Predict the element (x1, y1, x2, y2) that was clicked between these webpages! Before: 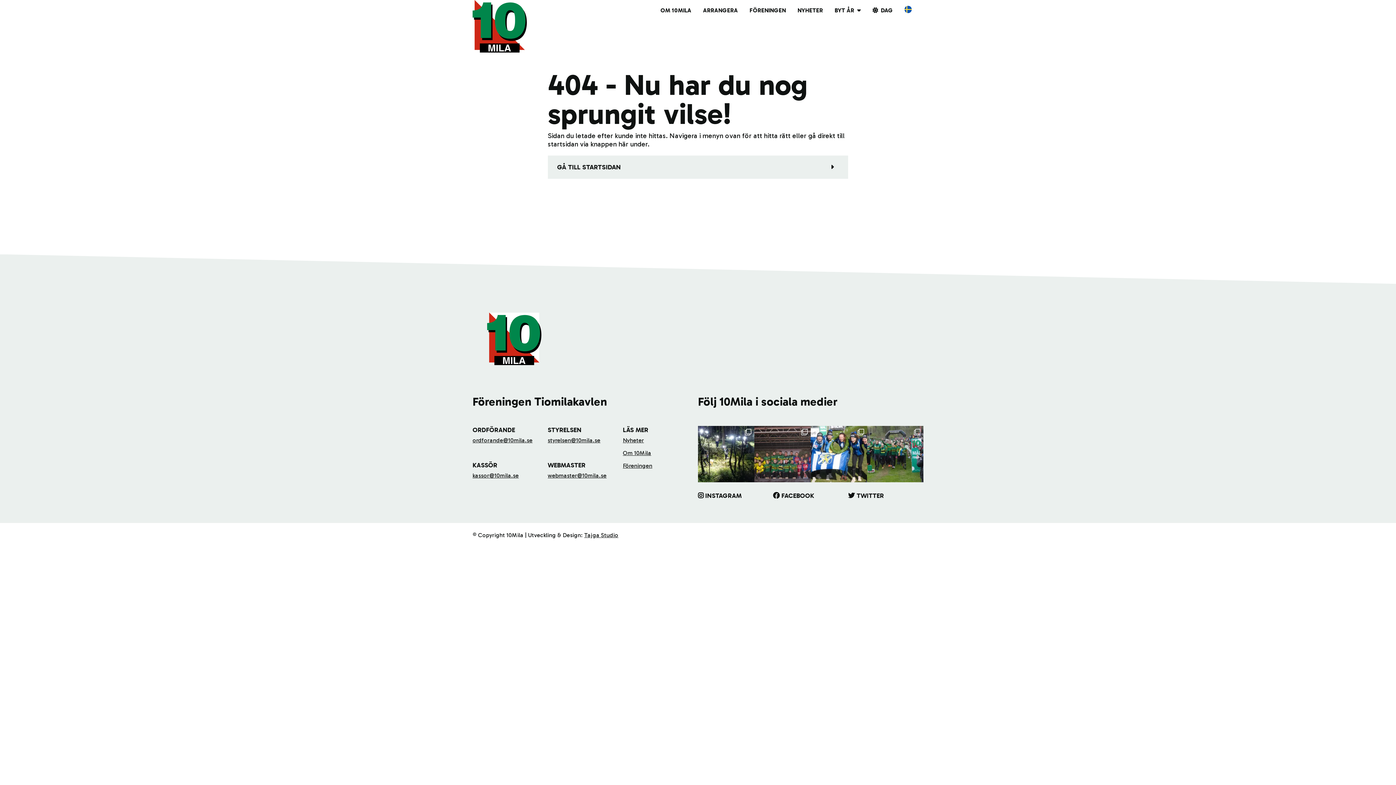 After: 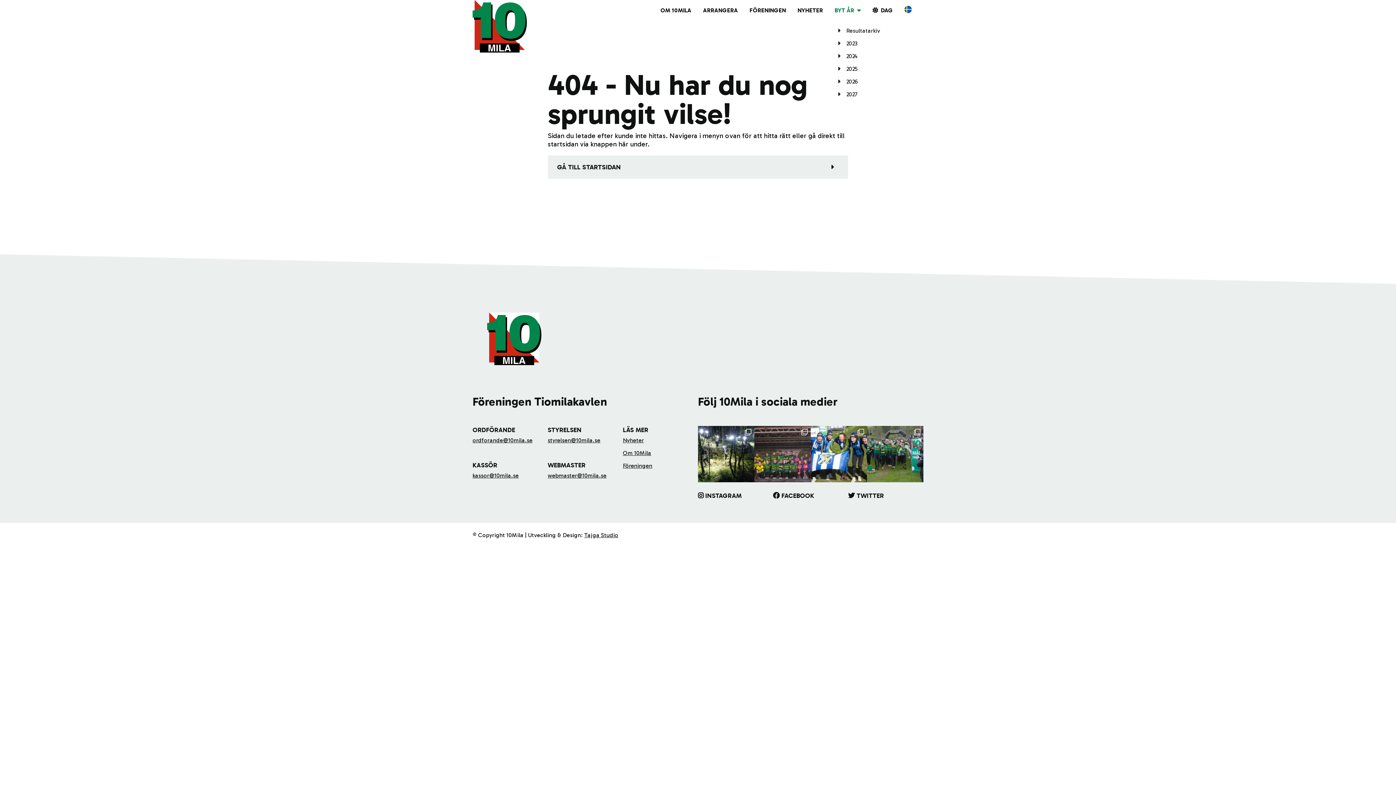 Action: label: BYT ÅR bbox: (829, 0, 866, 19)